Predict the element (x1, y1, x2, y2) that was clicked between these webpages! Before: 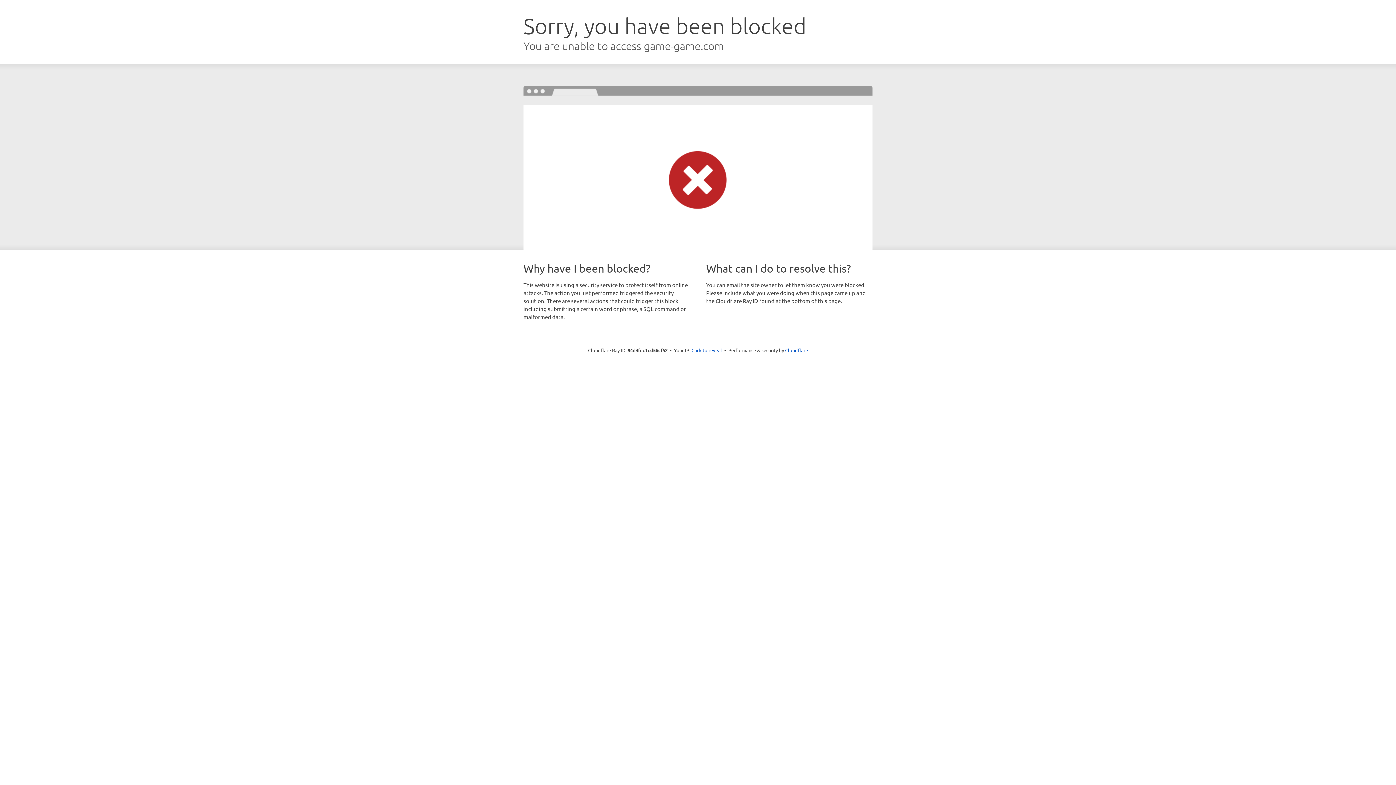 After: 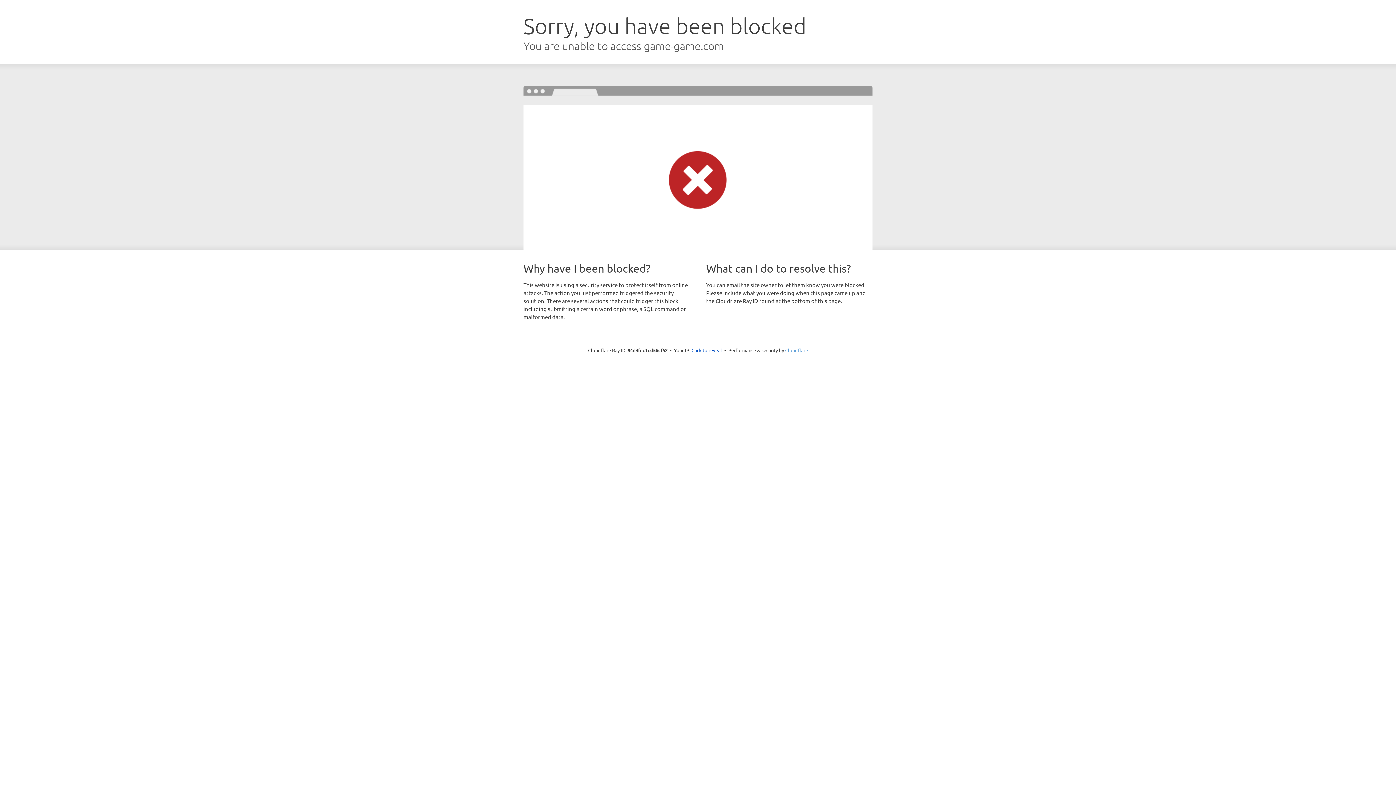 Action: label: Cloudflare bbox: (785, 347, 808, 353)